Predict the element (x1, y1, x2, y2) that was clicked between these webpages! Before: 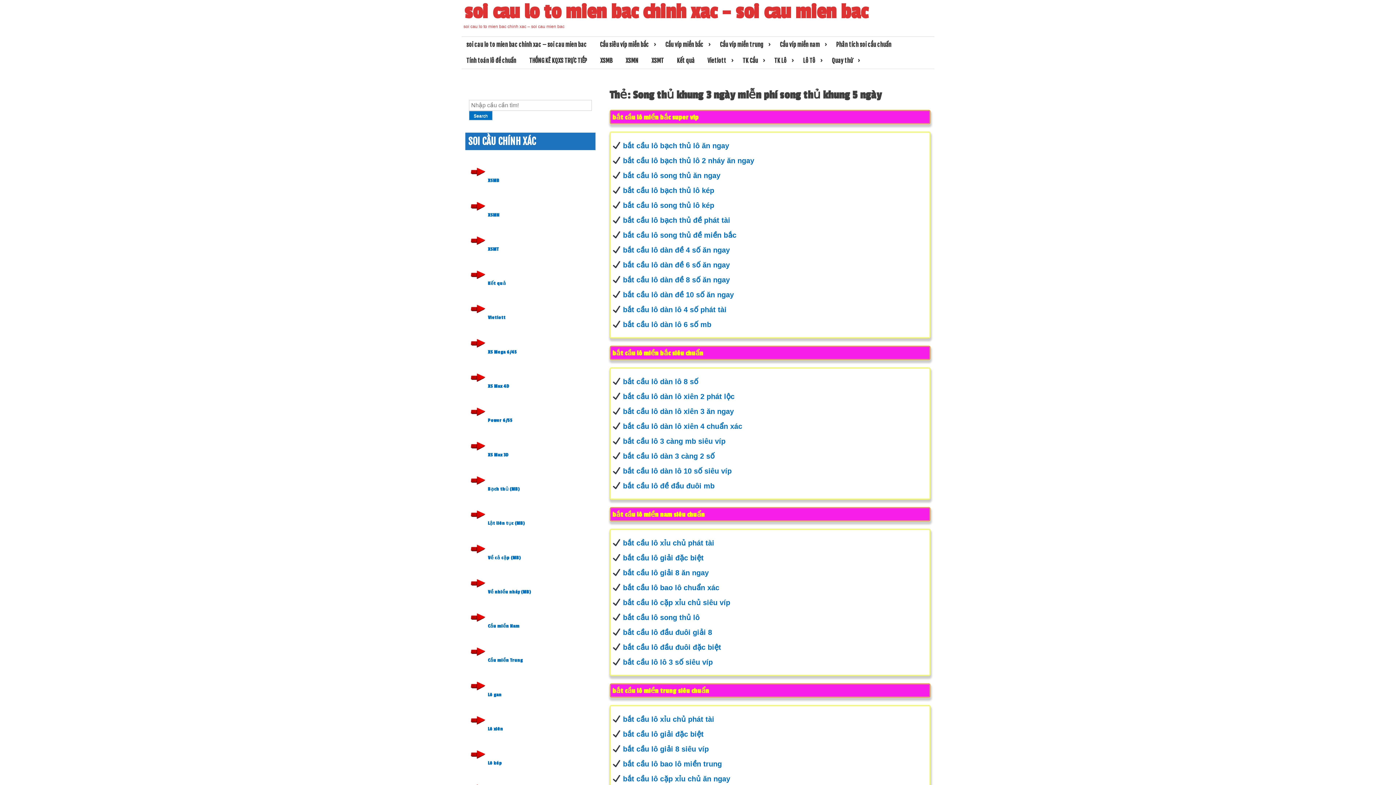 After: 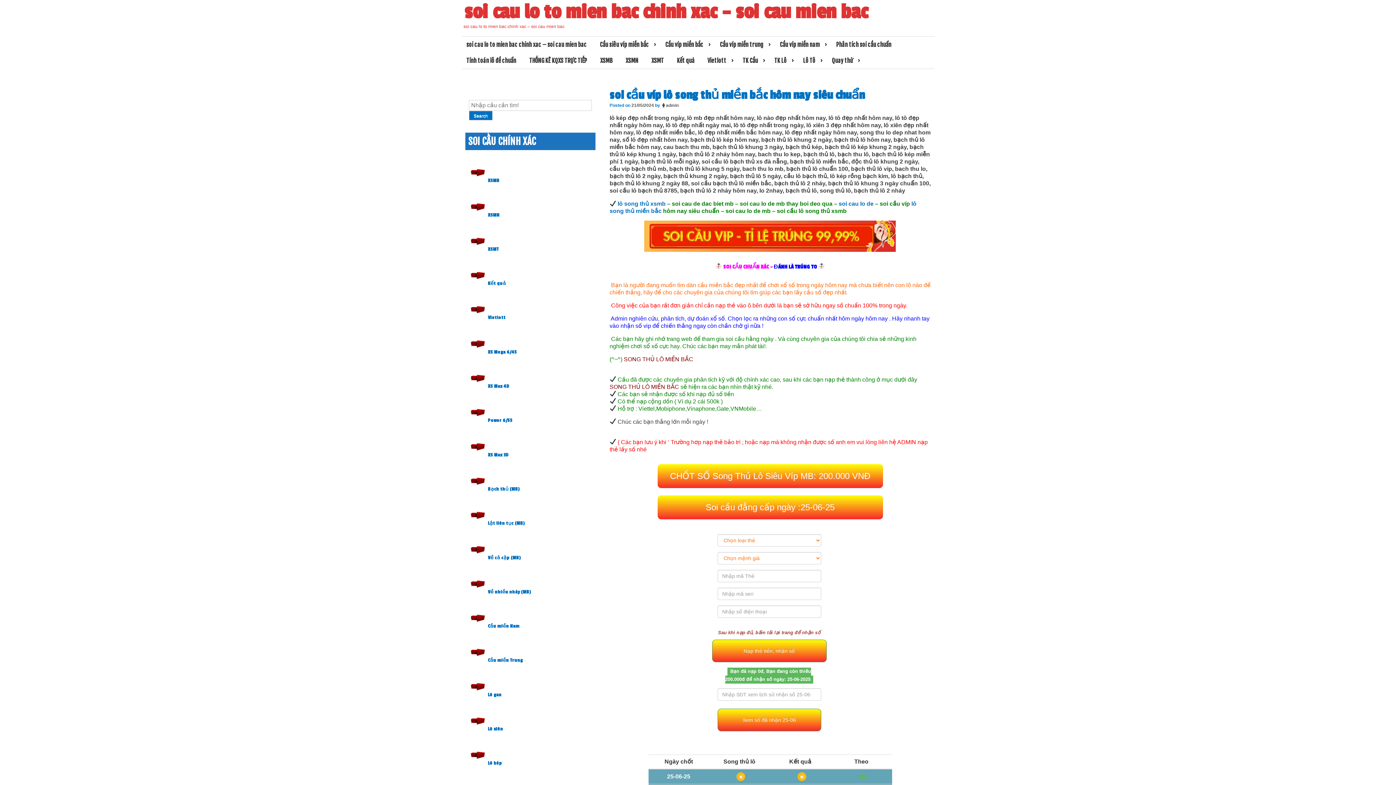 Action: bbox: (623, 171, 720, 179) label: bắt cầu lô song thủ ăn ngay